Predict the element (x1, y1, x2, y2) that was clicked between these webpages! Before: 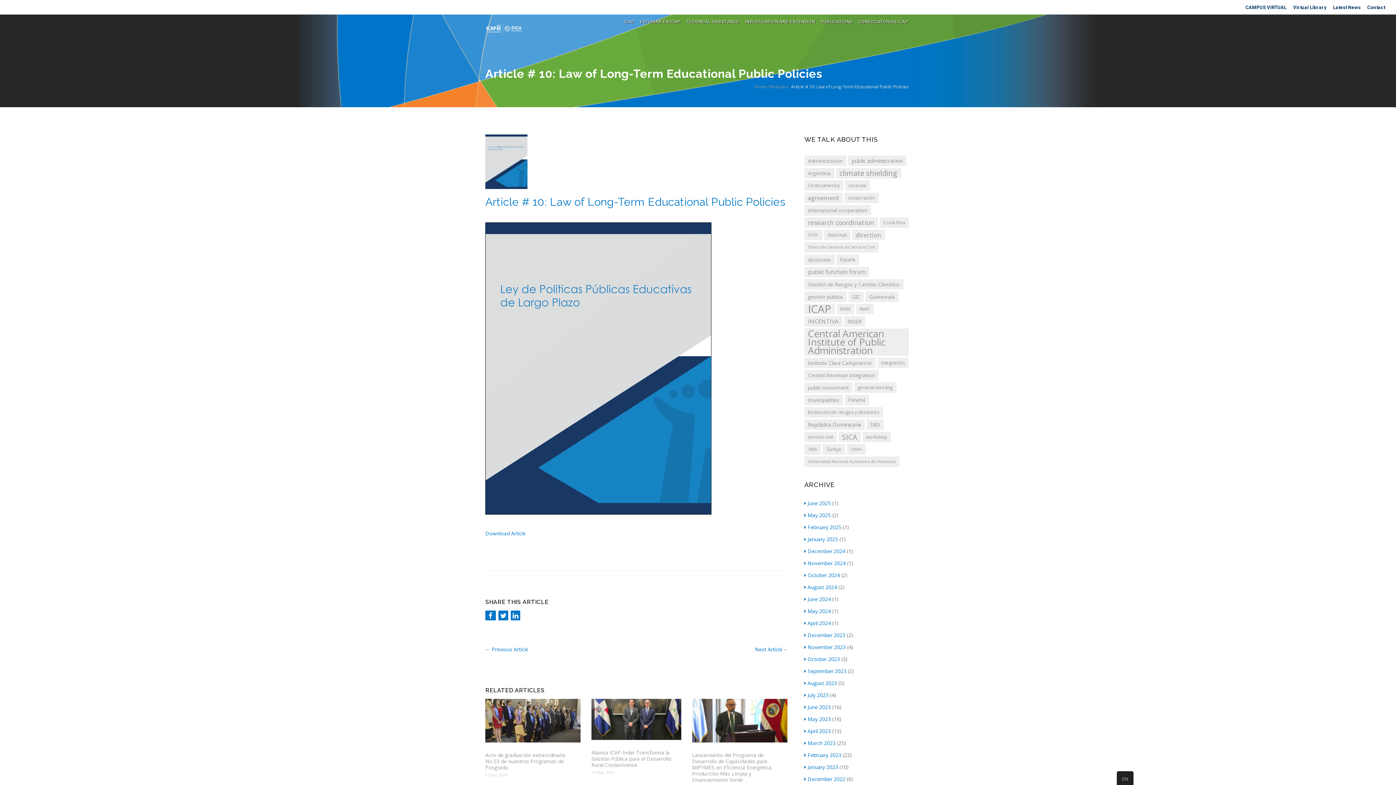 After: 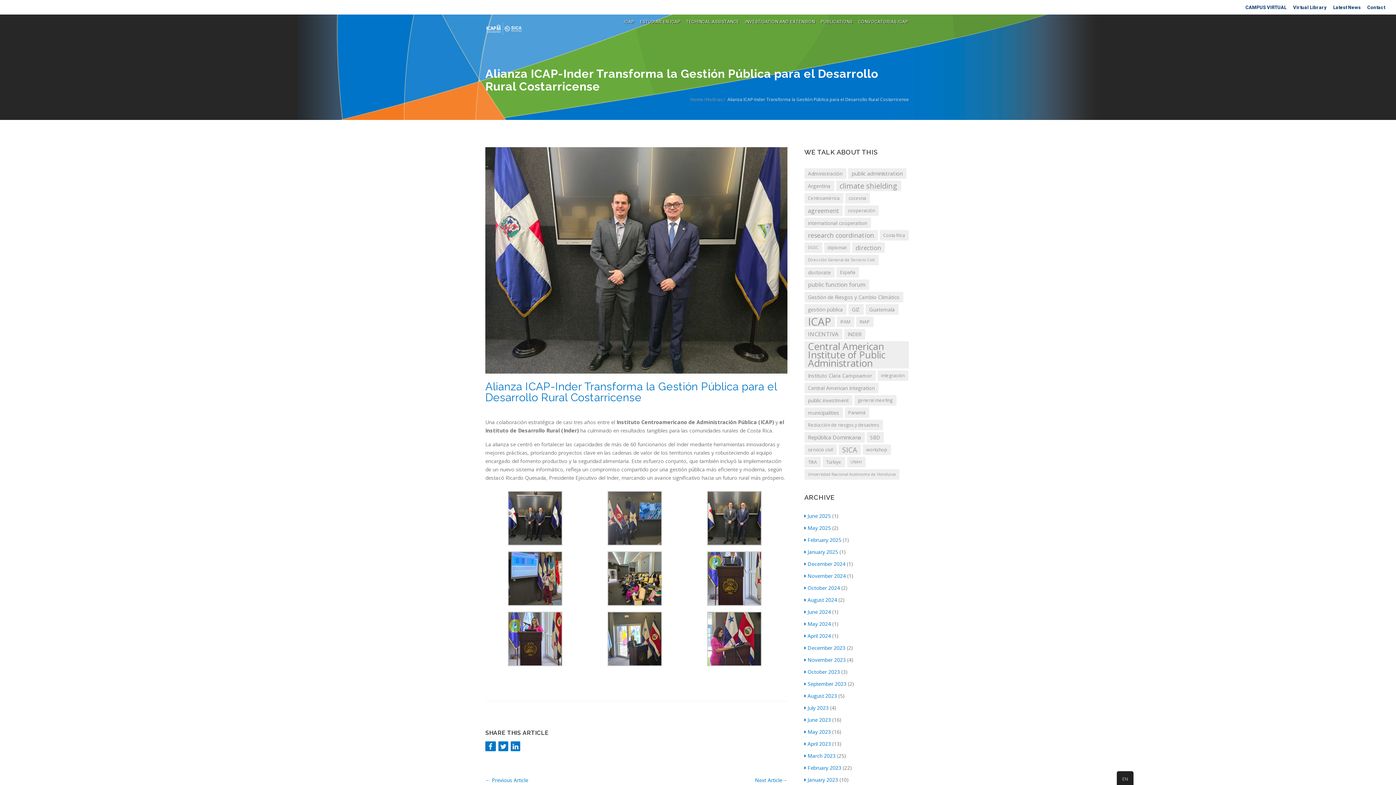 Action: label: Alianza ICAP-Inder Transforma la Gestión Pública para el Desarrollo Rural Costarricense bbox: (591, 749, 681, 768)